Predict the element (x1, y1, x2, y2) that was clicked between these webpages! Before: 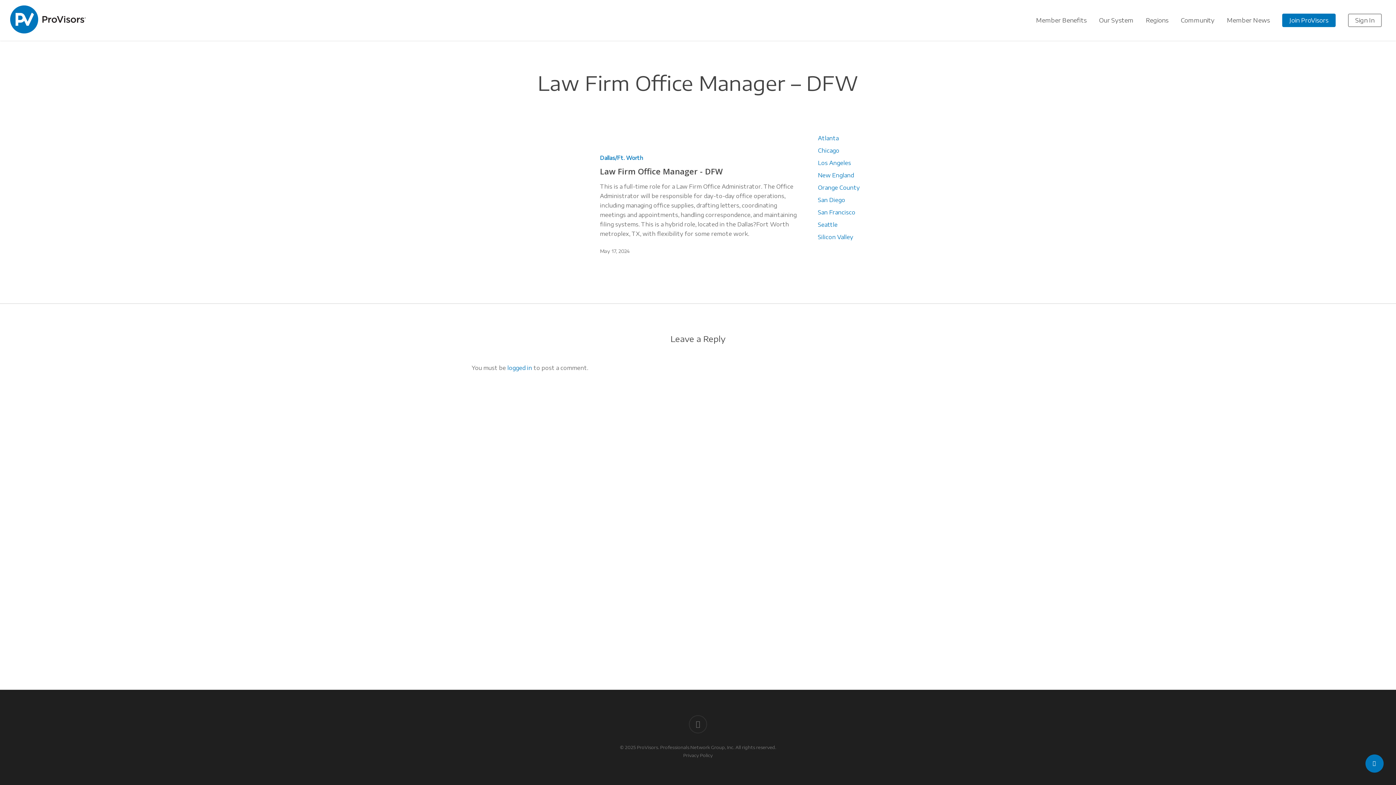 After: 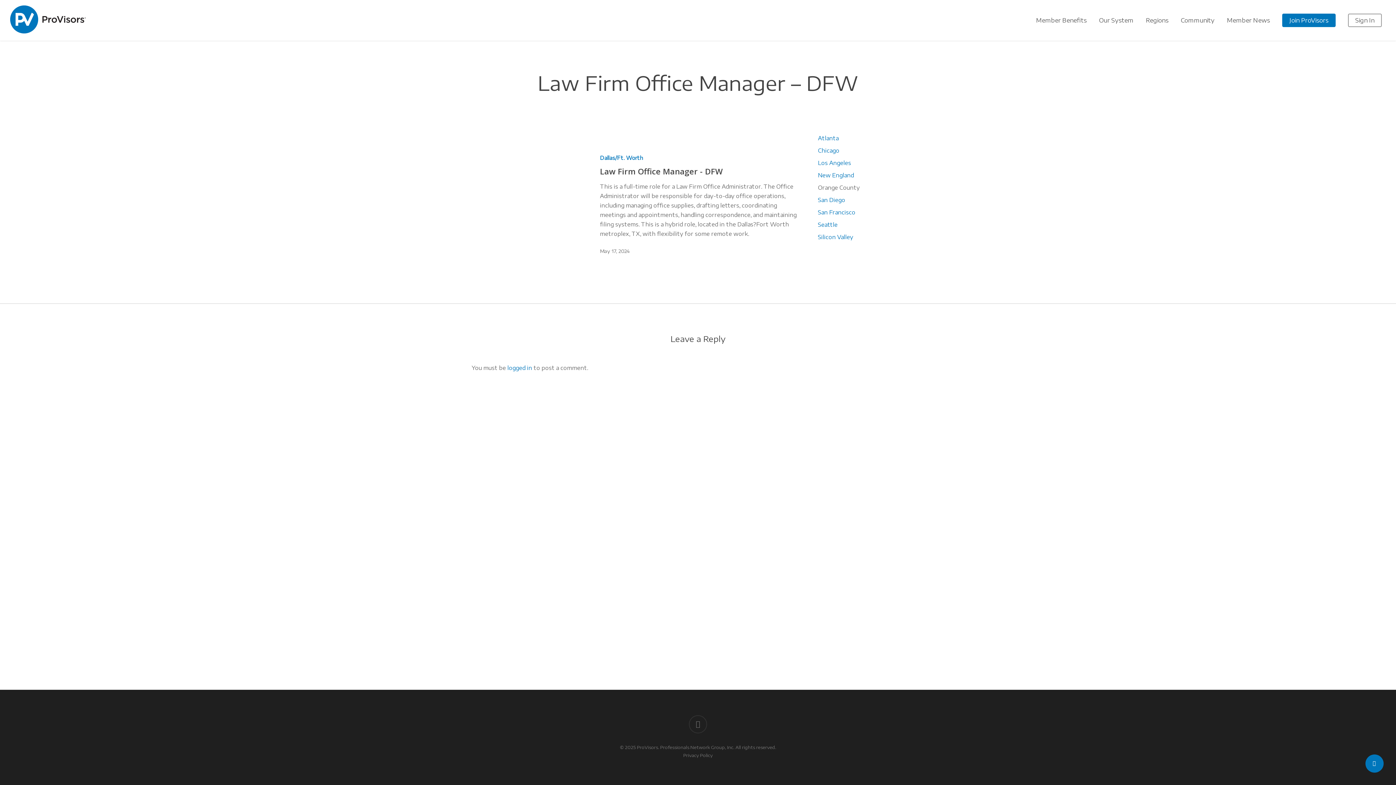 Action: bbox: (818, 182, 924, 192) label: Orange County